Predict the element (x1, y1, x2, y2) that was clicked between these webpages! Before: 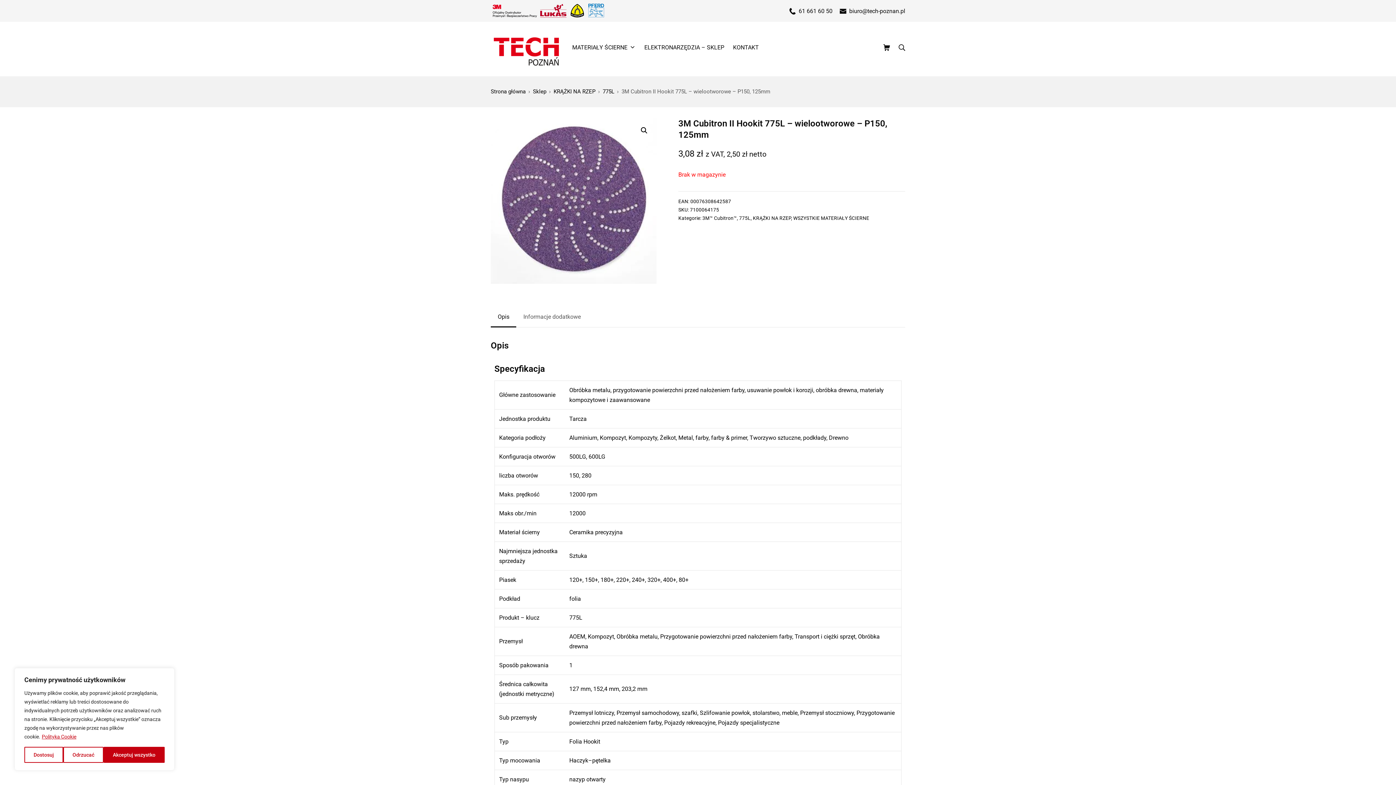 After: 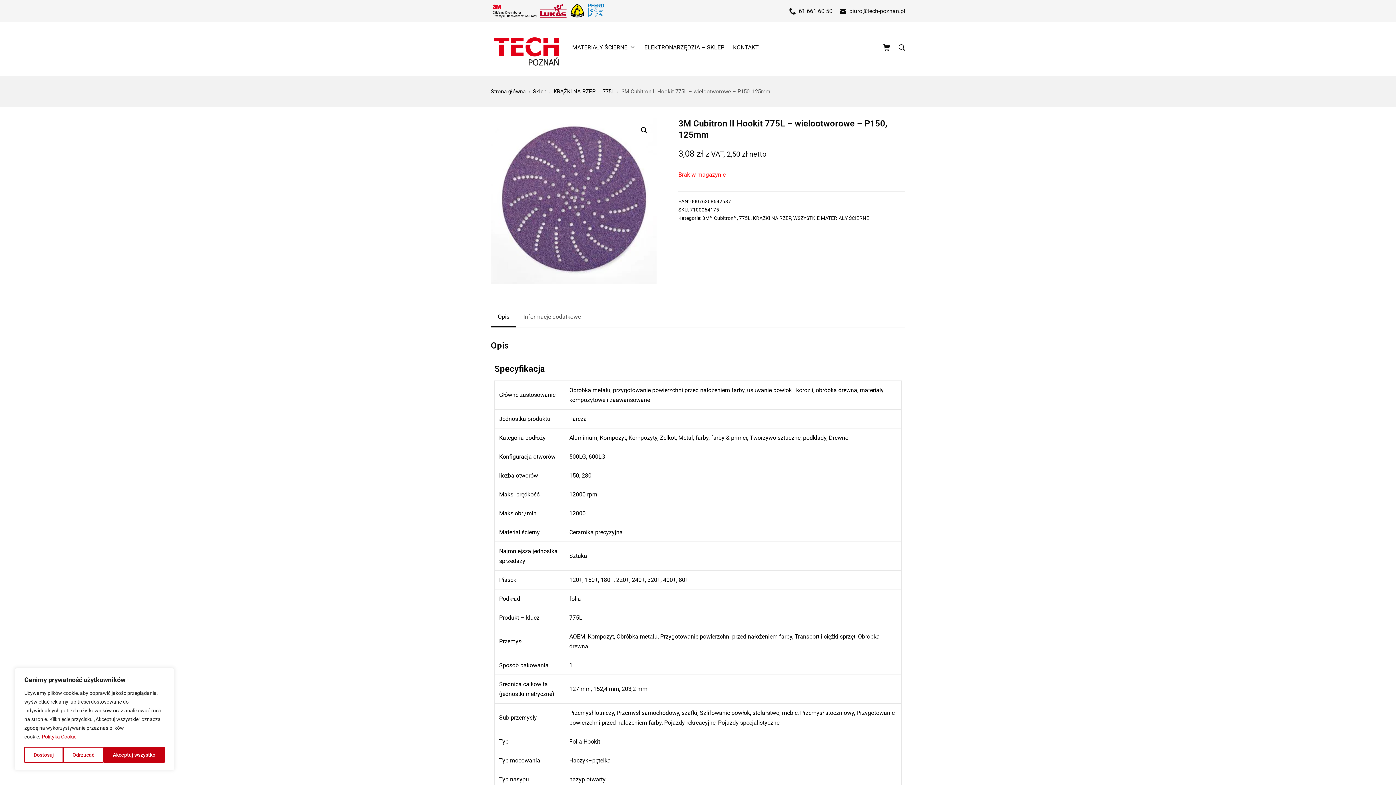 Action: label: Polityka Cookie bbox: (41, 733, 76, 740)